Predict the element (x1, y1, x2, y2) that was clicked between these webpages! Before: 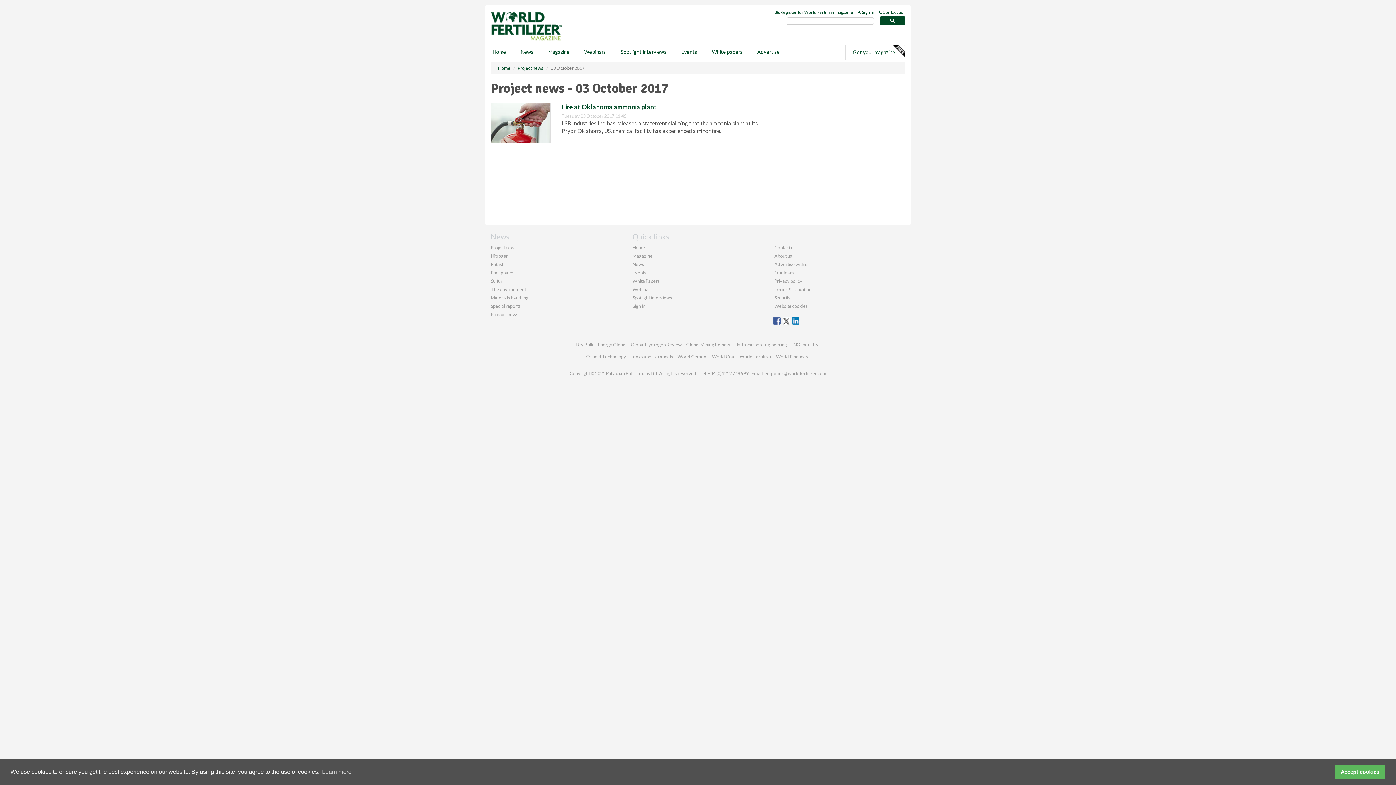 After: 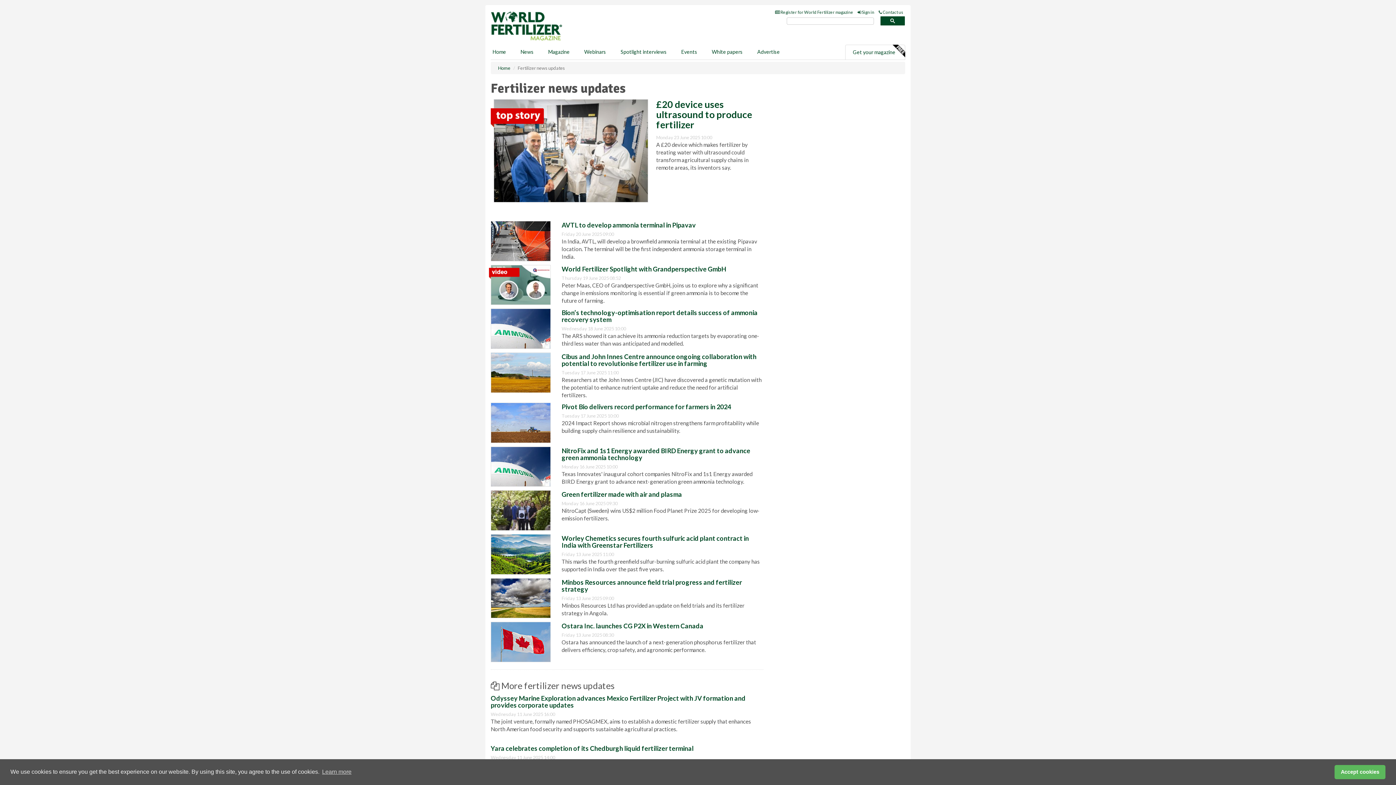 Action: label: News bbox: (632, 261, 644, 267)